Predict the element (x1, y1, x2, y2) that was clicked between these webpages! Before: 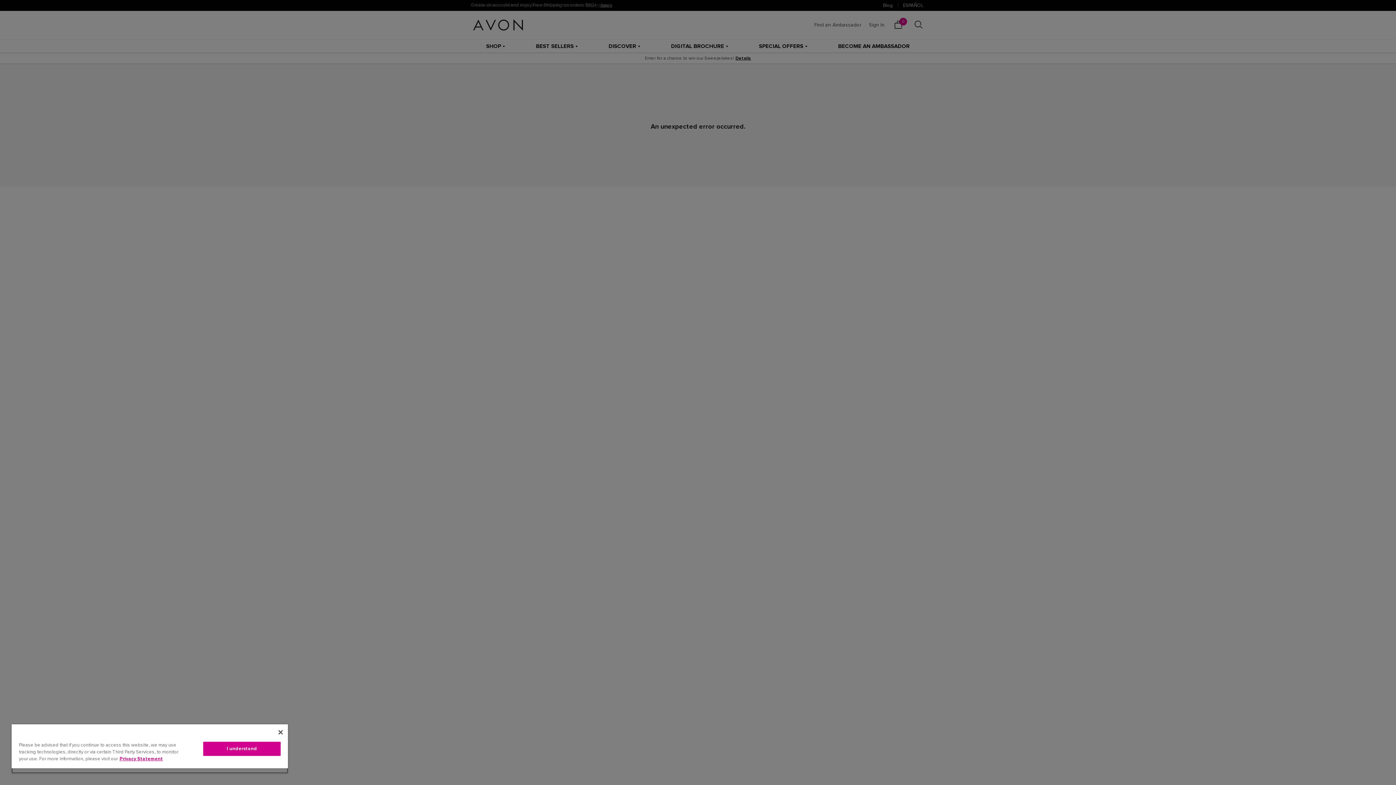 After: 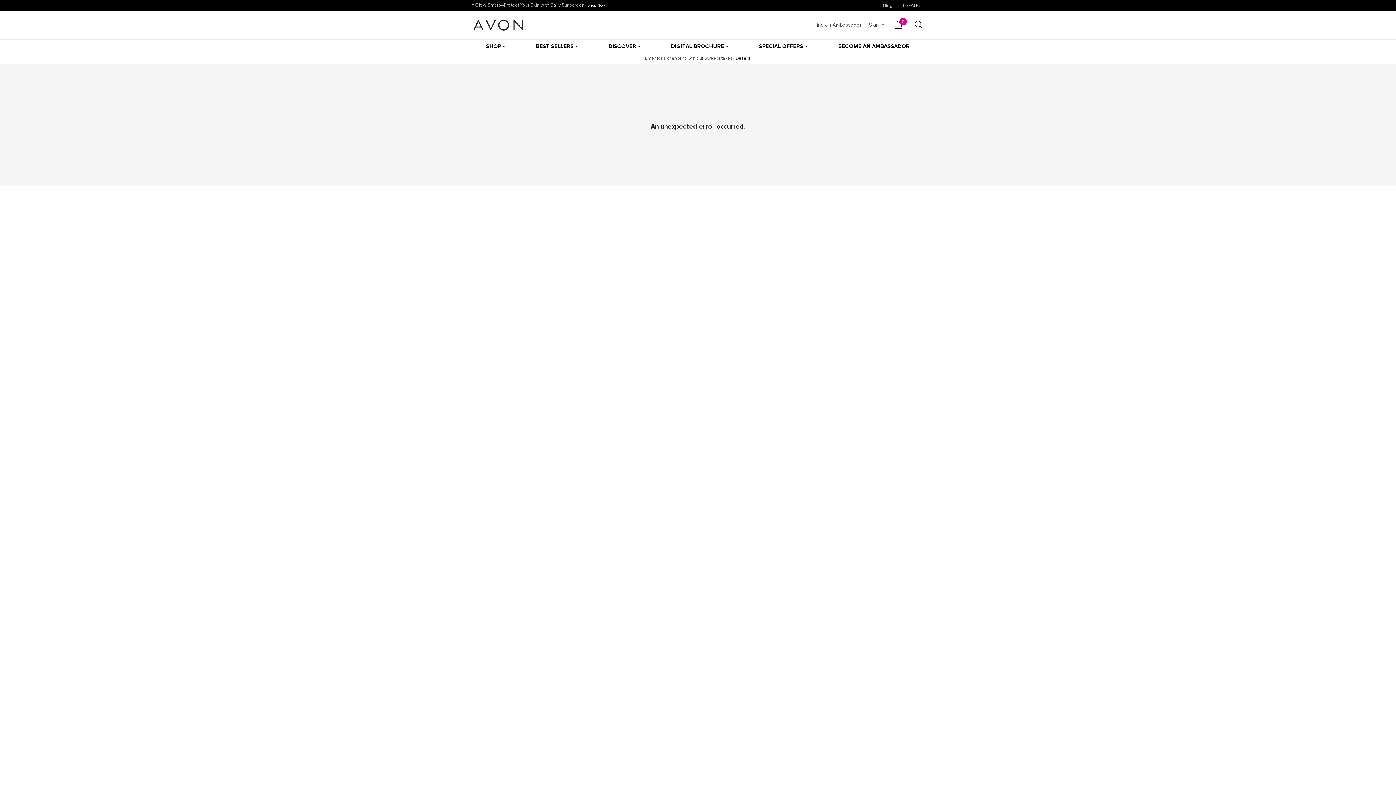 Action: bbox: (203, 742, 280, 756) label: I understand